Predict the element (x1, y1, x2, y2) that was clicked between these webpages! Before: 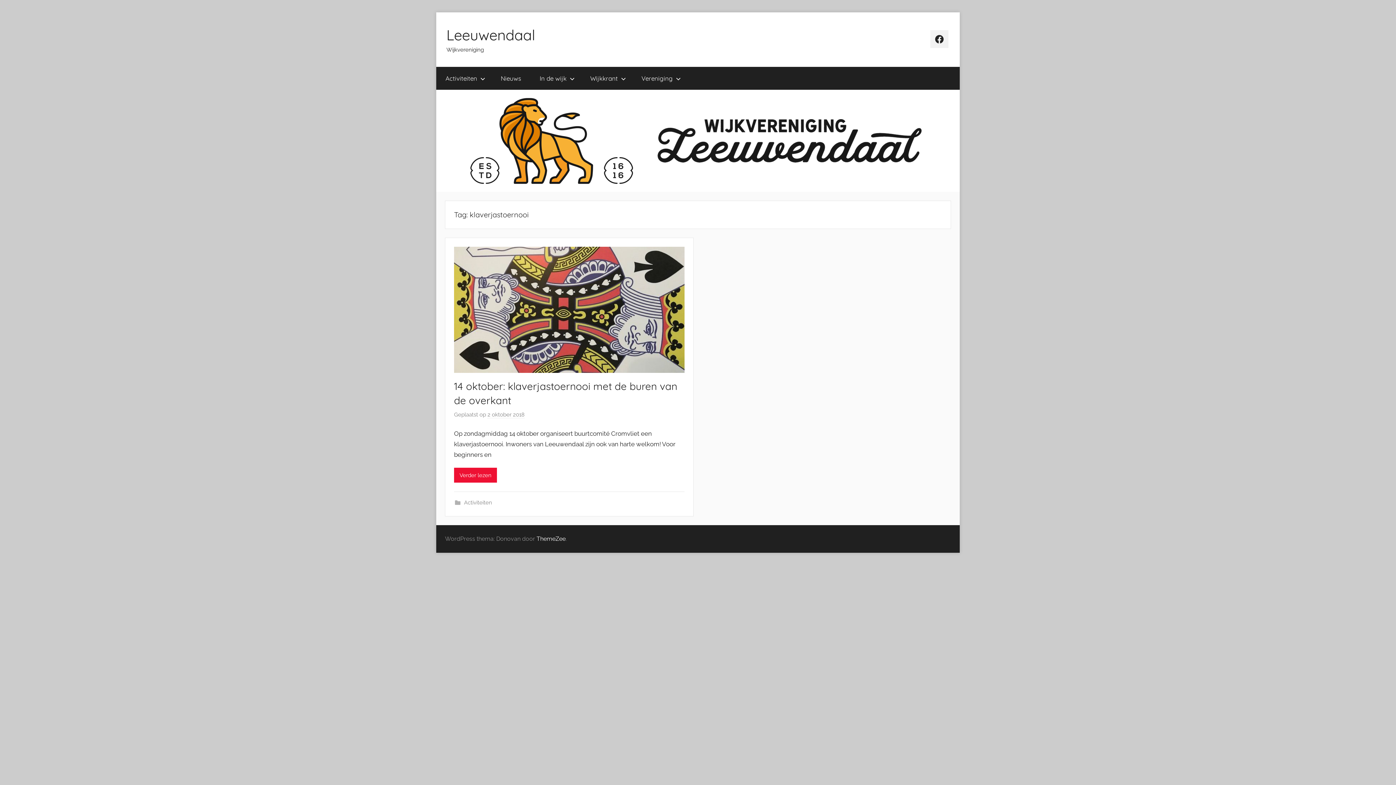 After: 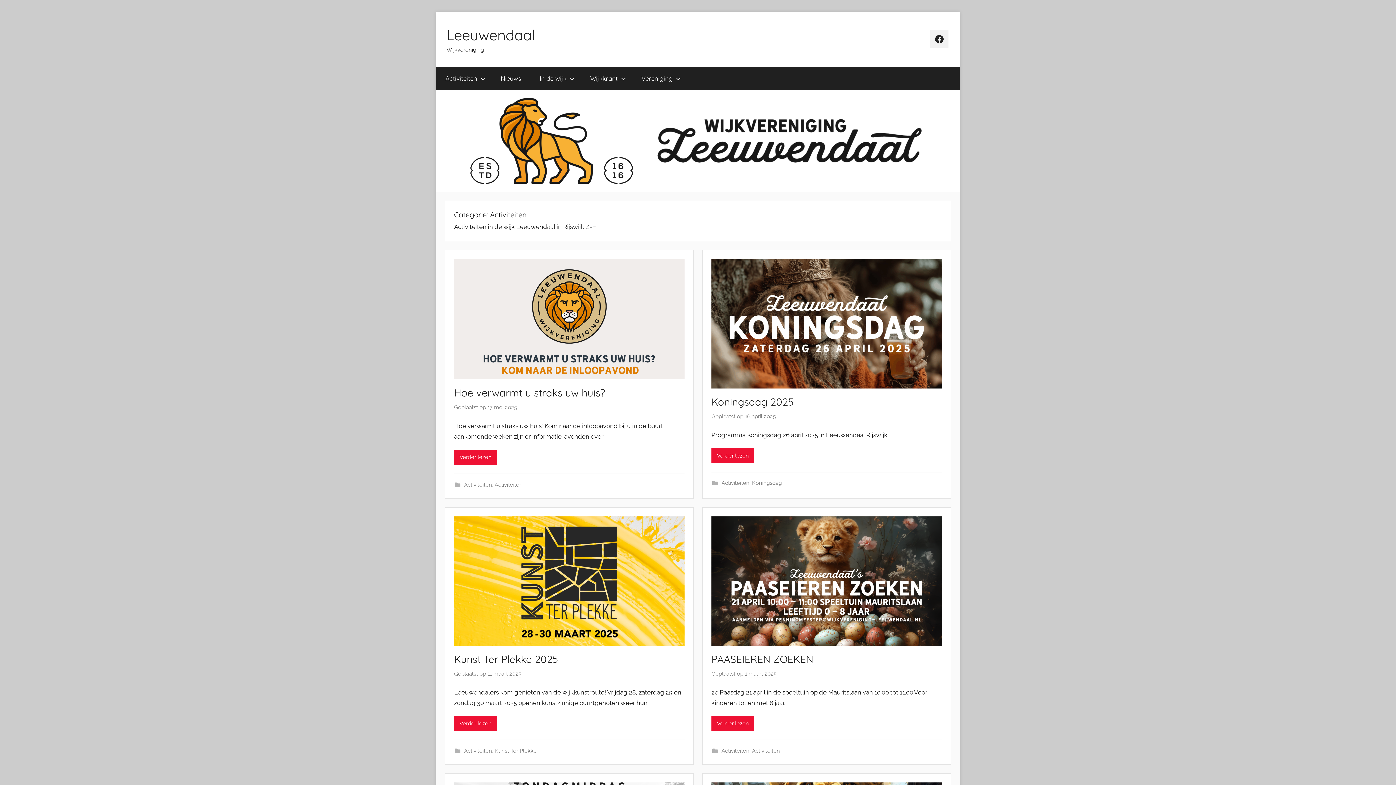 Action: bbox: (436, 66, 491, 89) label: Activiteiten